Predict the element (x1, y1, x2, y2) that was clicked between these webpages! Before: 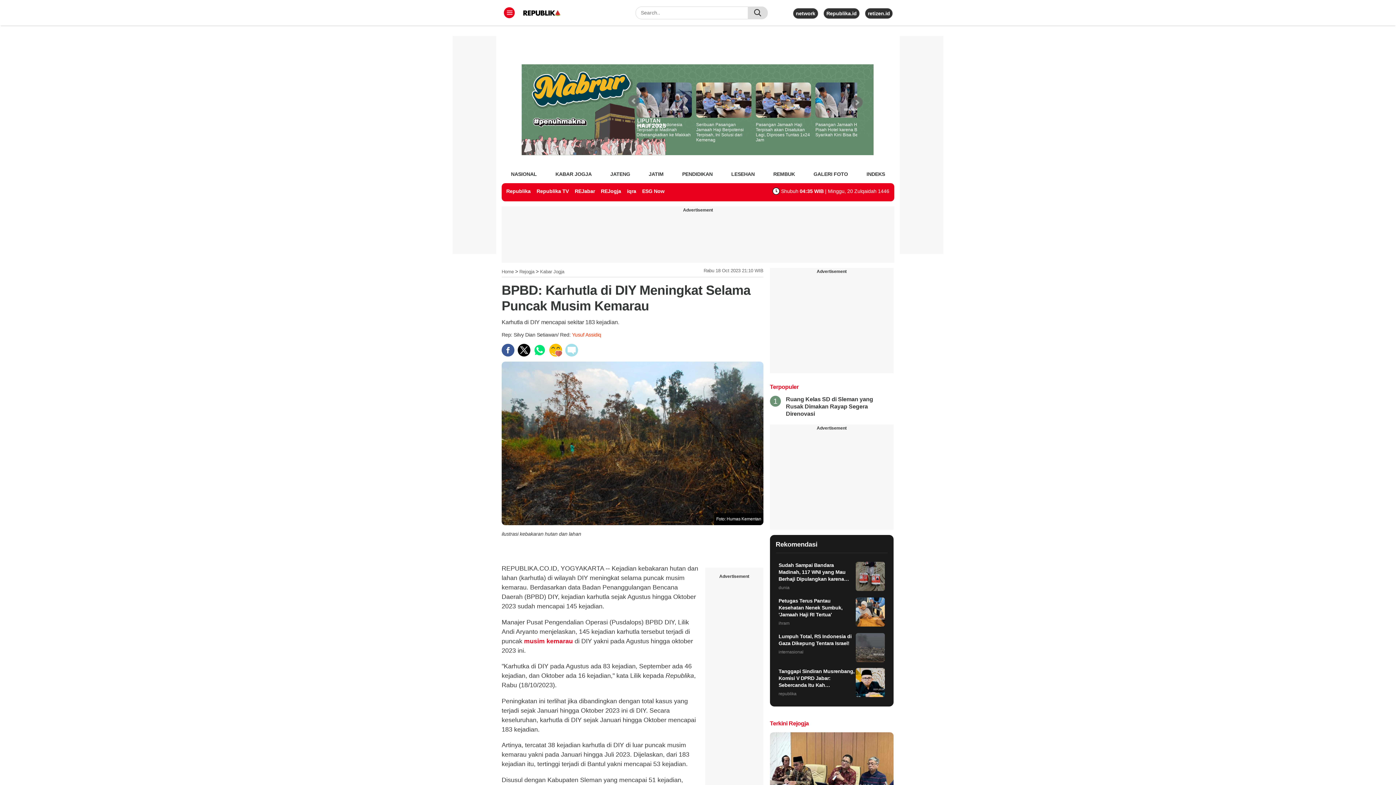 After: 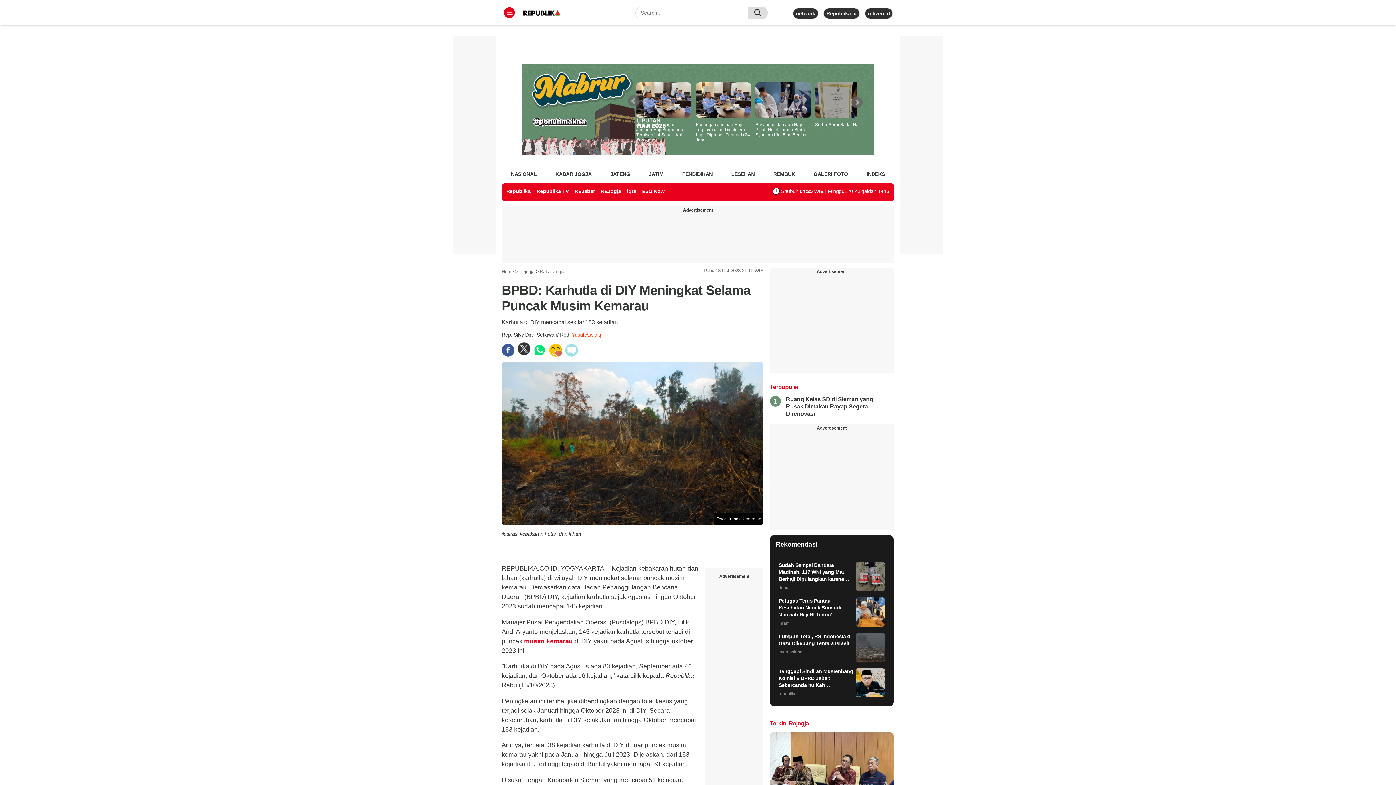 Action: bbox: (517, 343, 530, 356)